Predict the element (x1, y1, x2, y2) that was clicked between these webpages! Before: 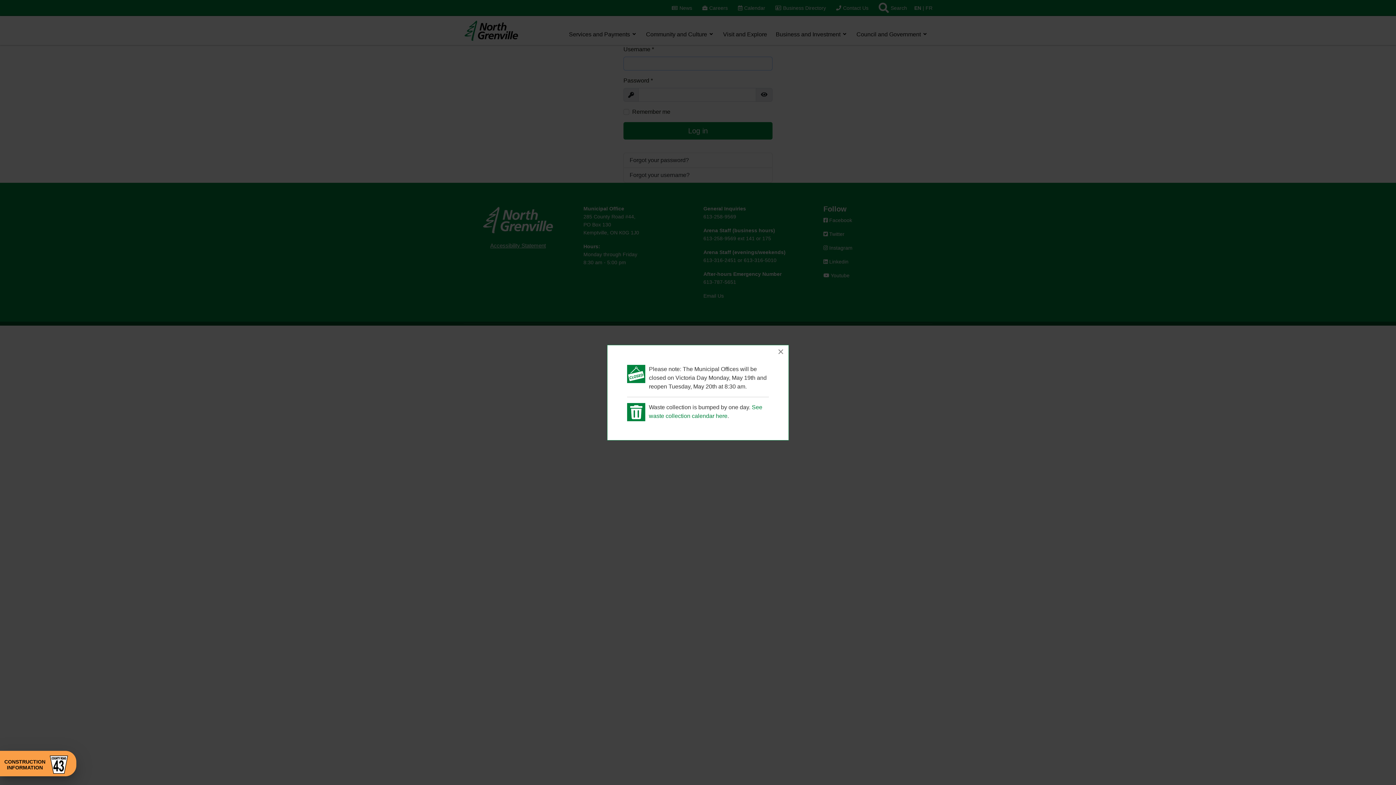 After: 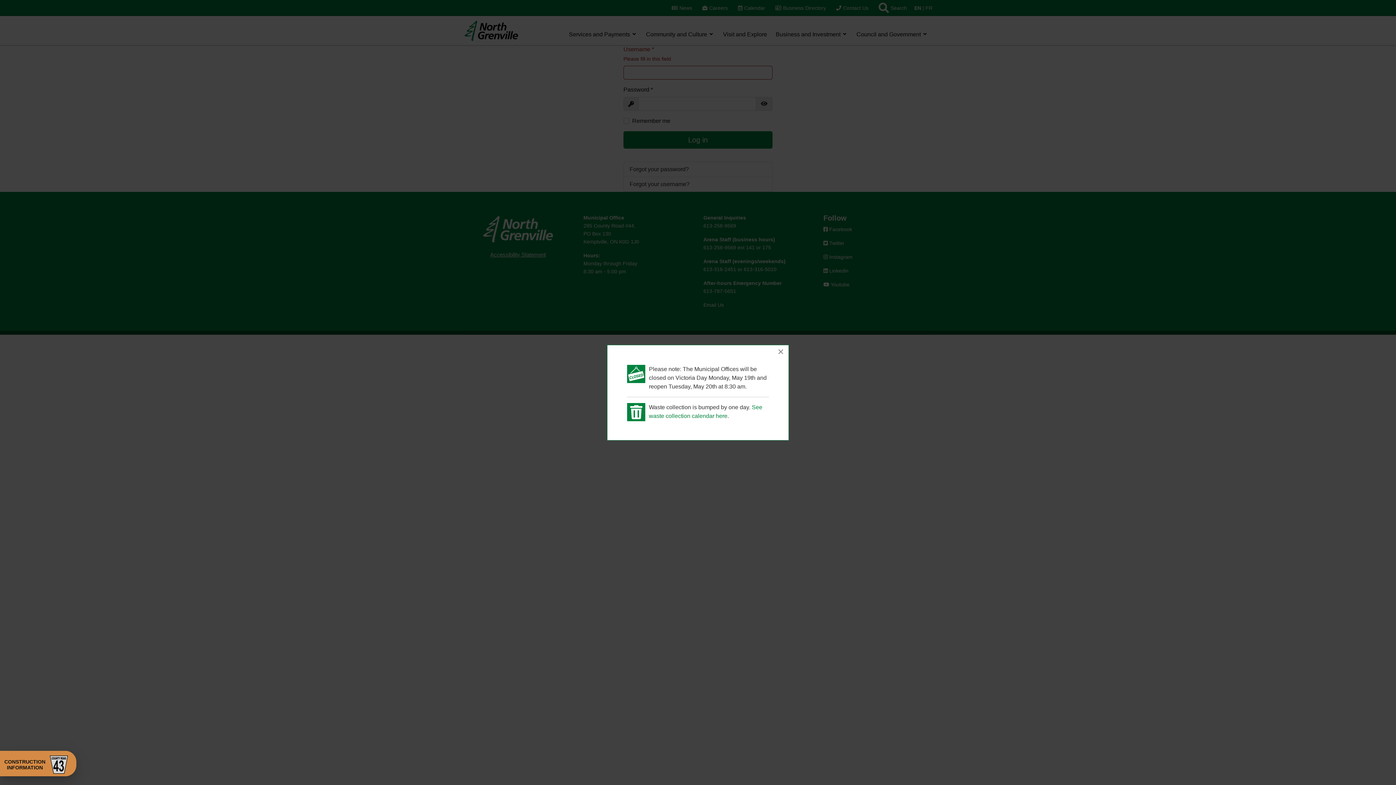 Action: label: CONSTRUCTION
INFORMATION bbox: (0, 755, 76, 774)